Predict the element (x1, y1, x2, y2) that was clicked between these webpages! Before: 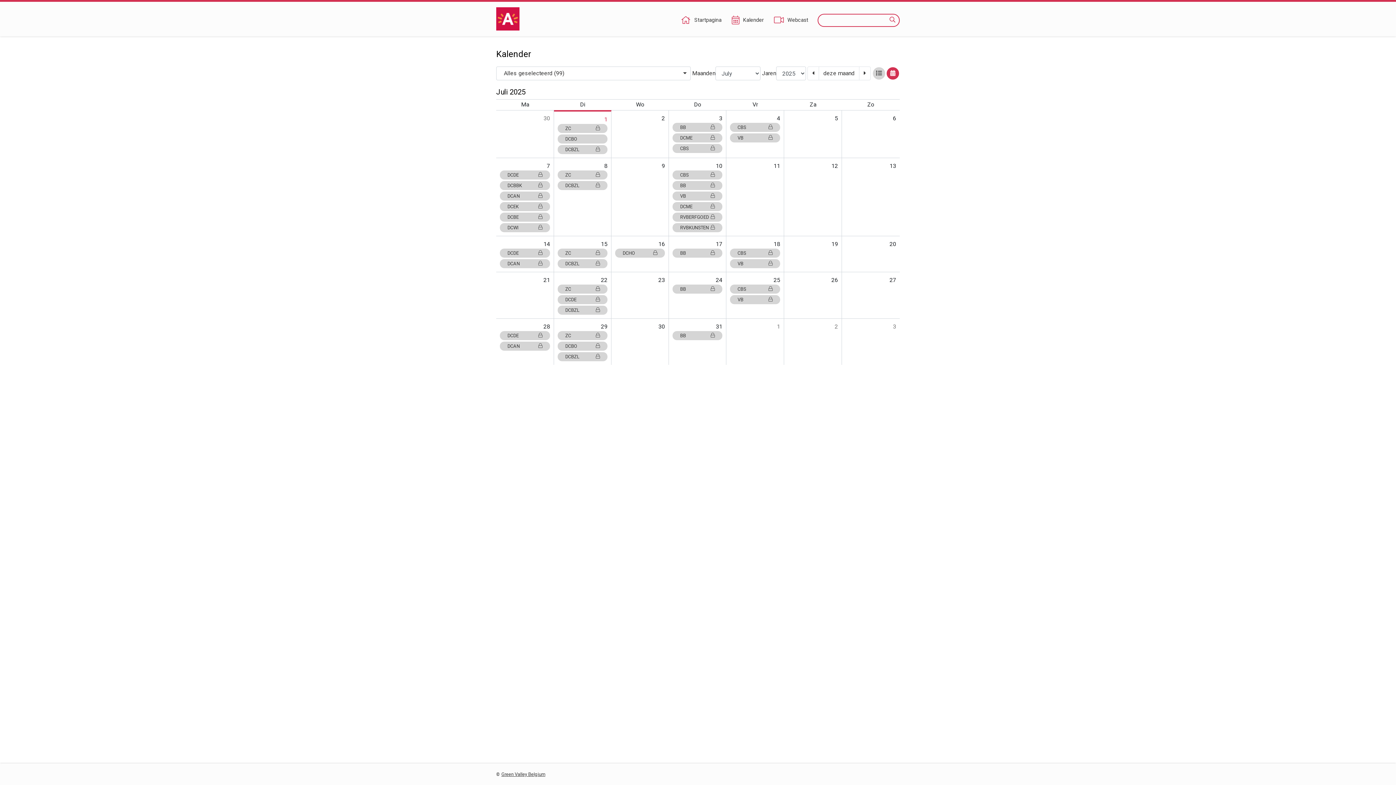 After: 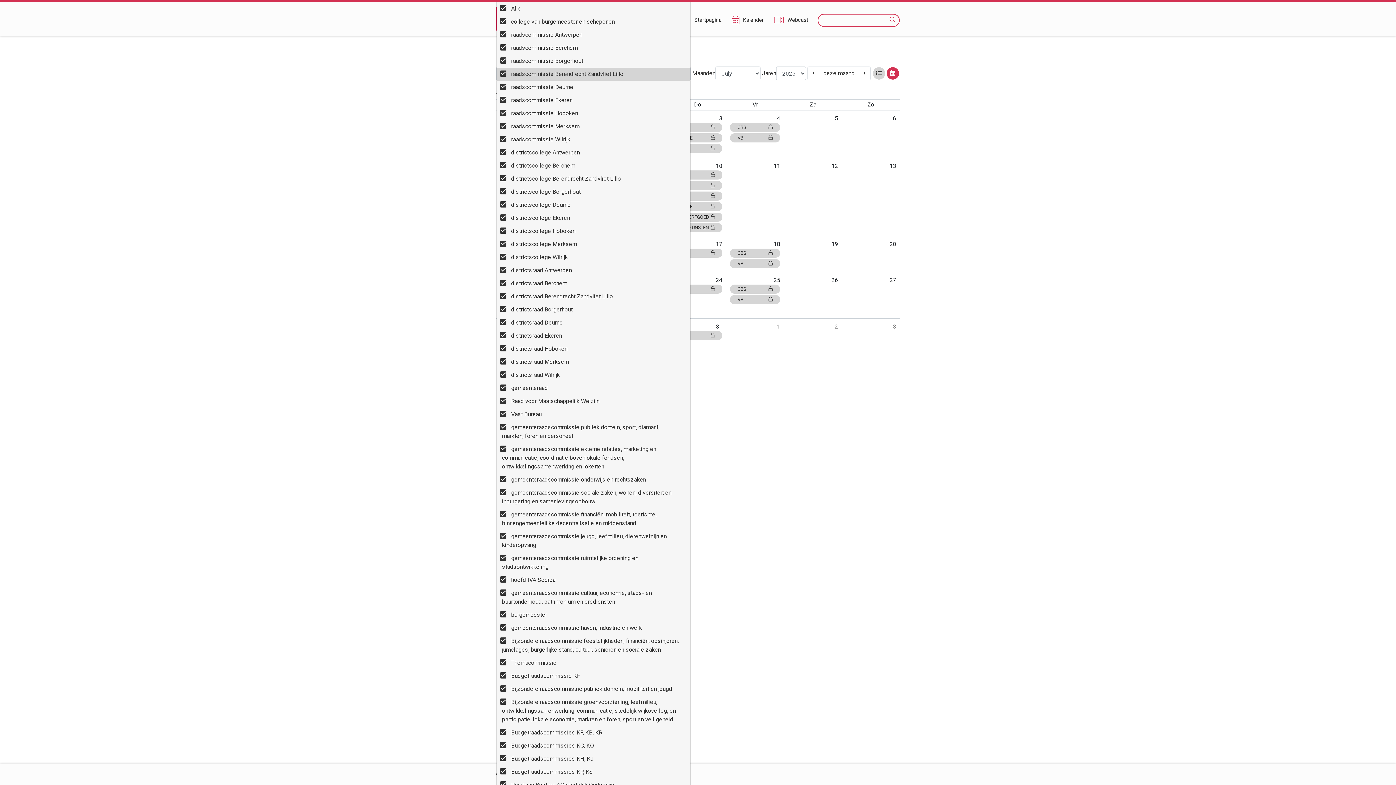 Action: bbox: (496, 66, 690, 80) label: Alles geselecteerd (99)